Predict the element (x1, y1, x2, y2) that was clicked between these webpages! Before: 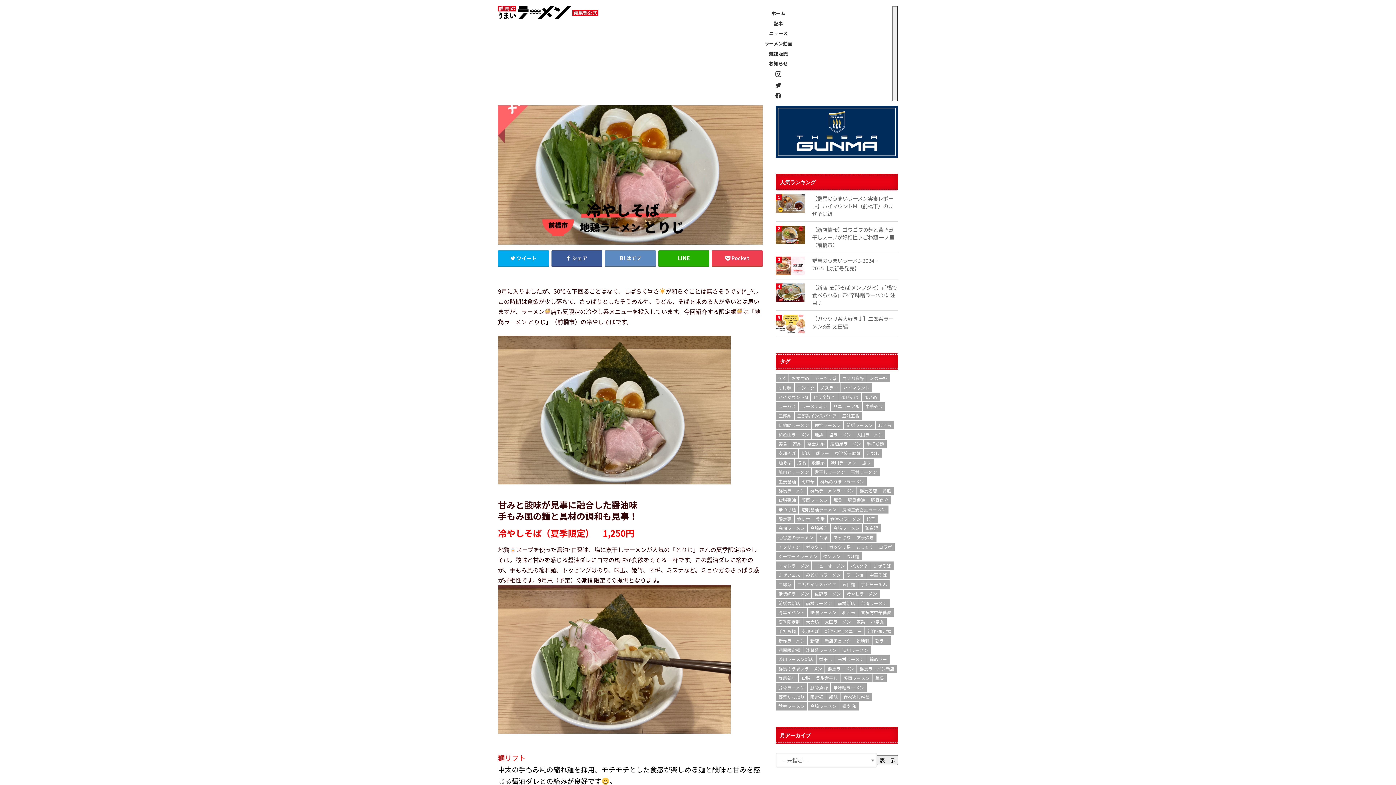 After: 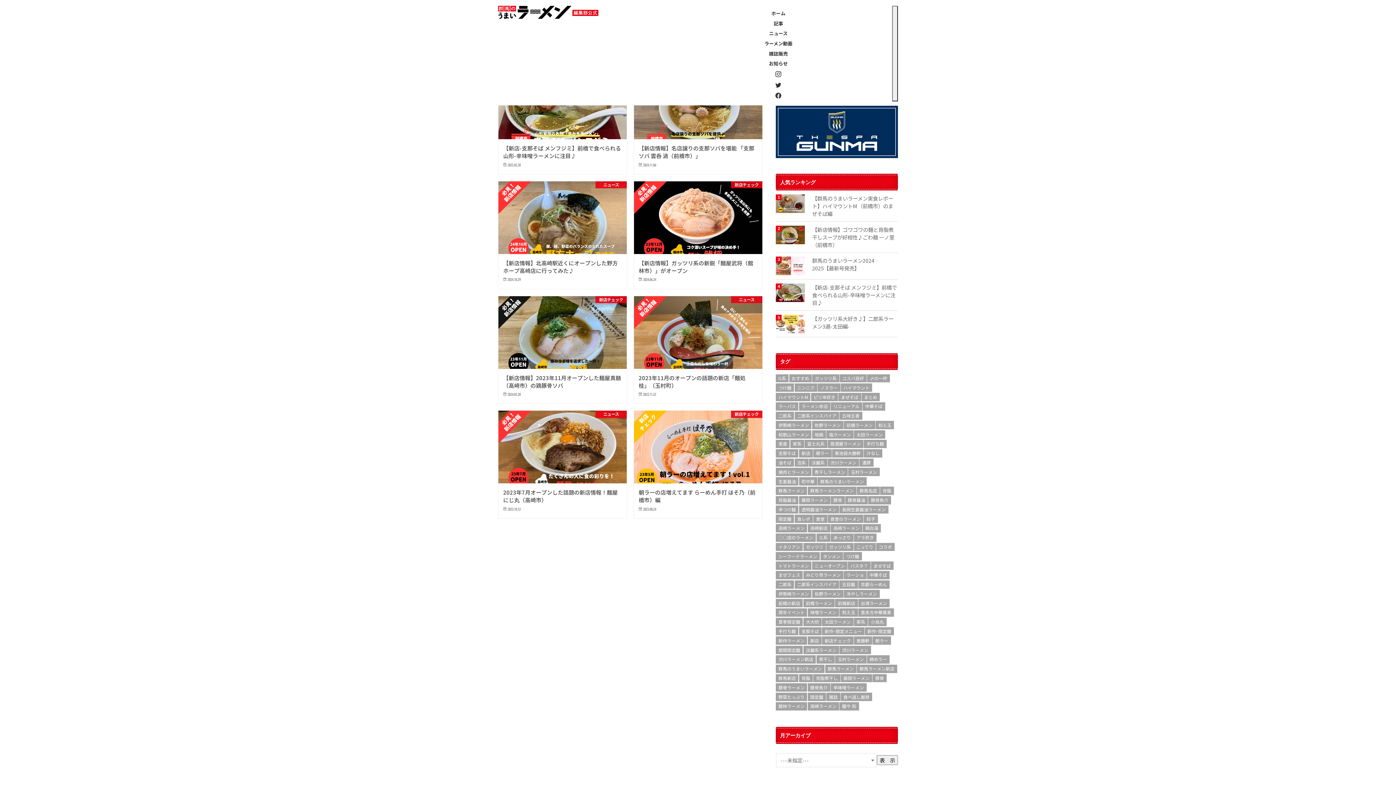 Action: label: 新店 bbox: (807, 636, 821, 645)